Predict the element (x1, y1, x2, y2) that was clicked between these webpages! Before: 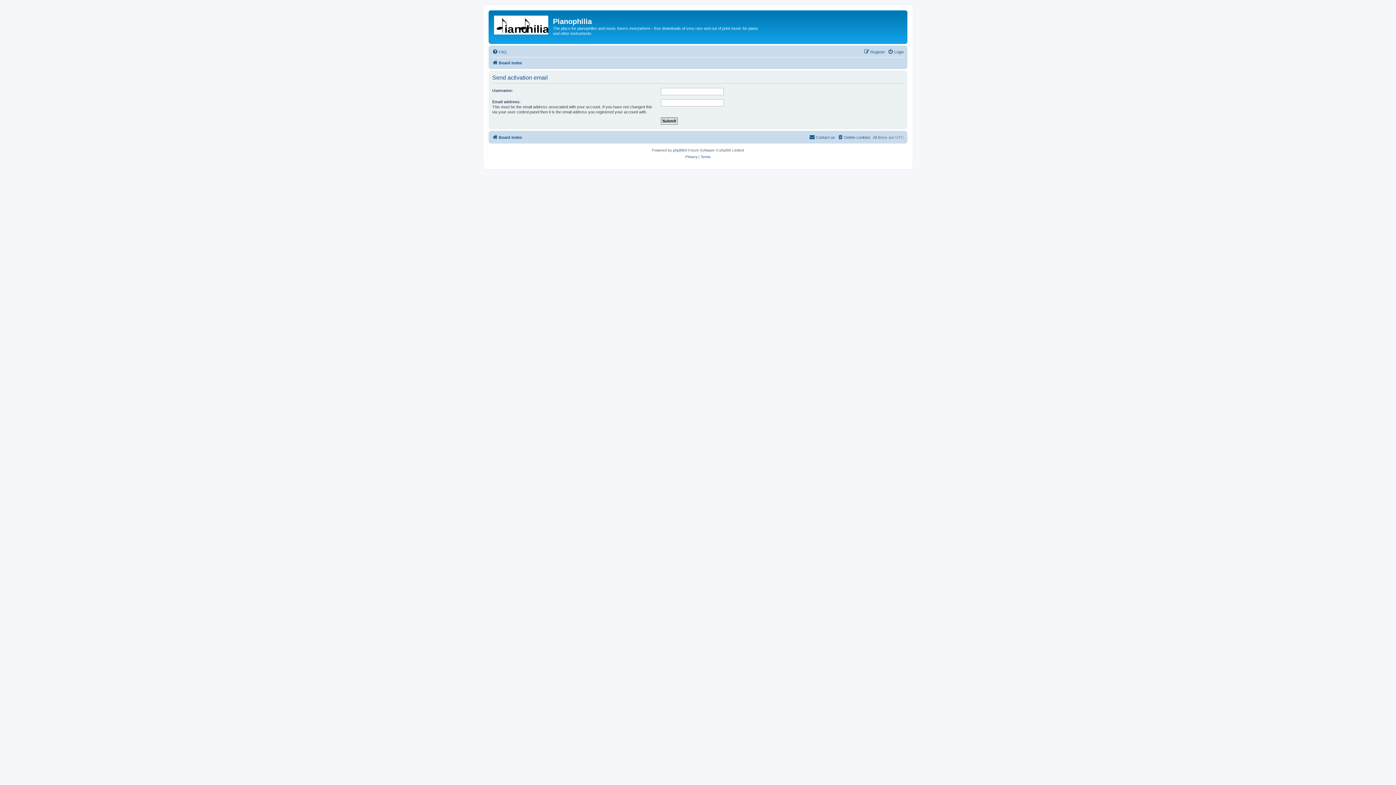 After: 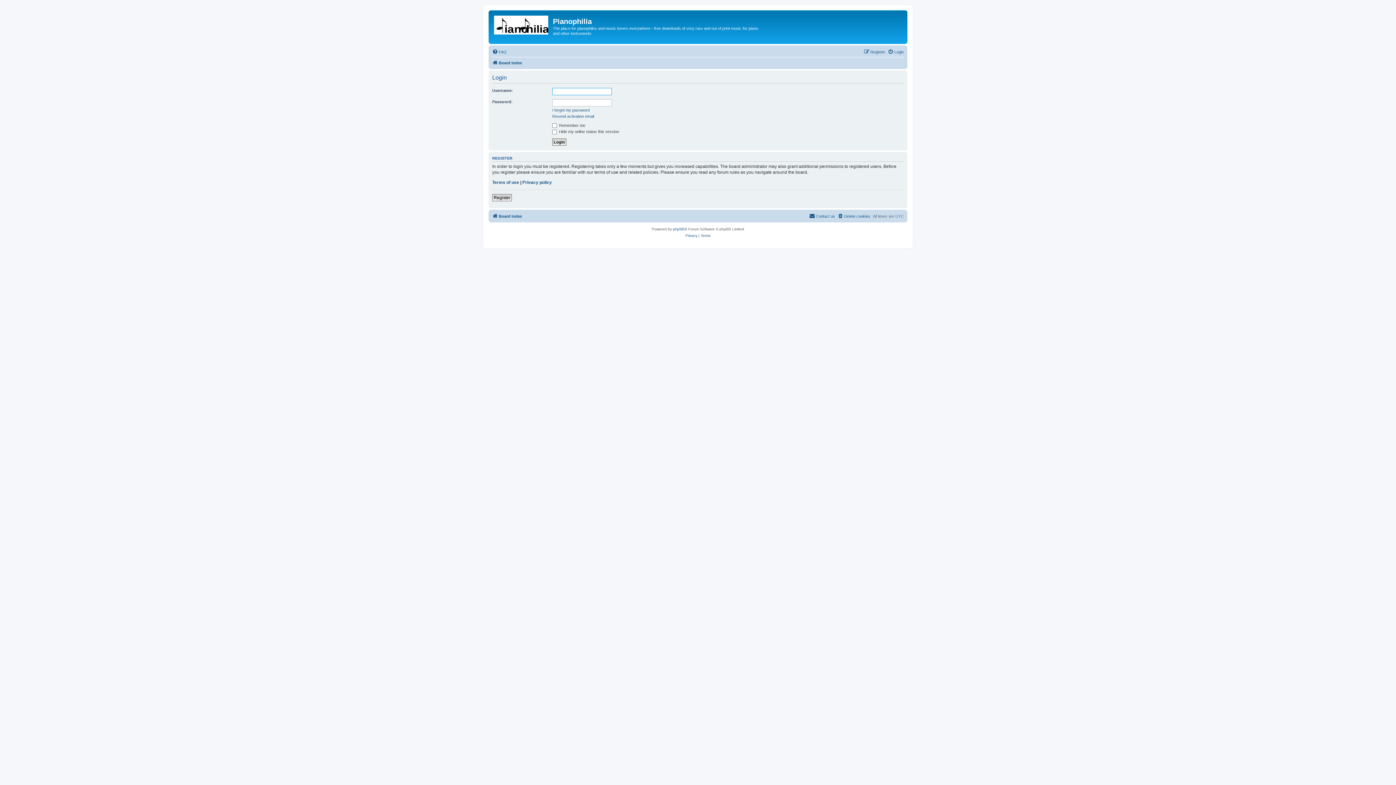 Action: bbox: (888, 47, 904, 56) label: Login